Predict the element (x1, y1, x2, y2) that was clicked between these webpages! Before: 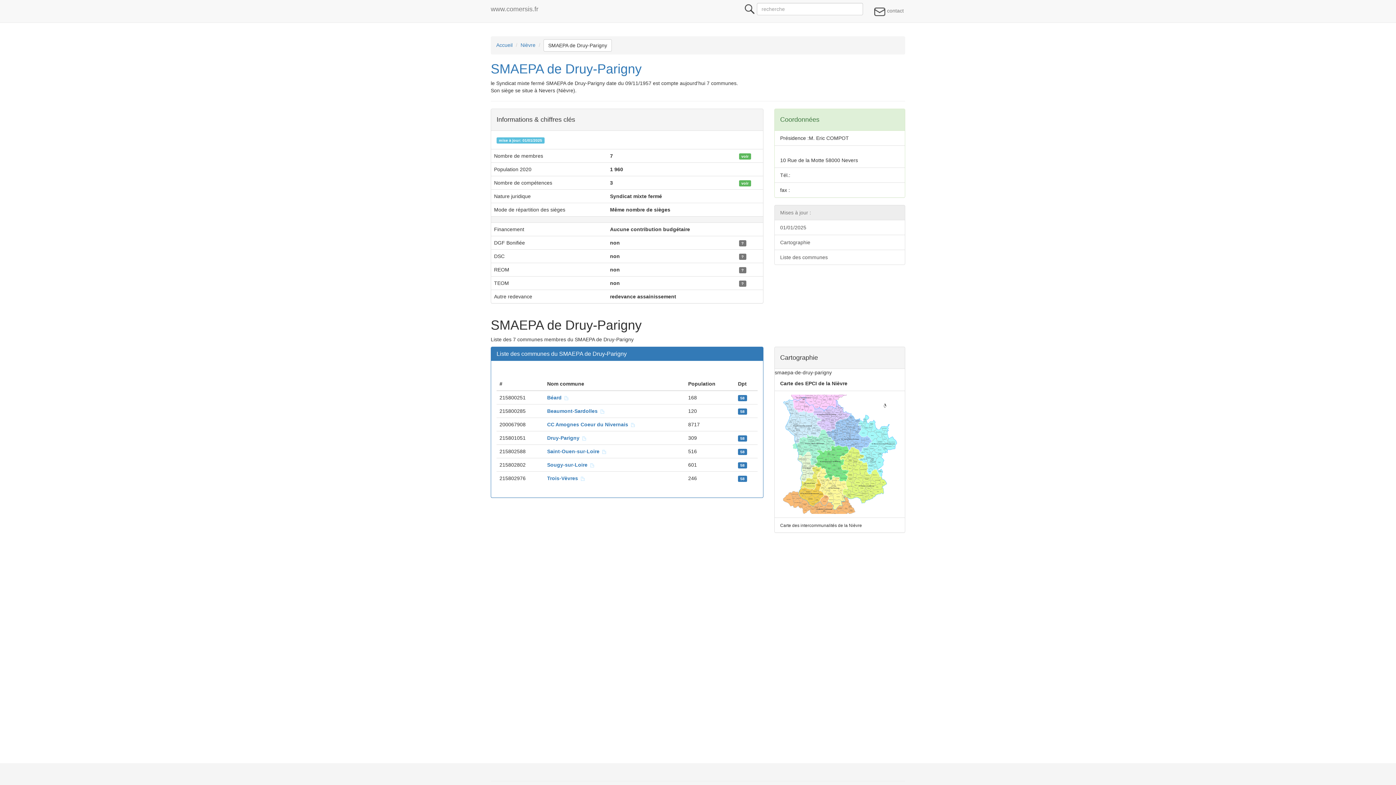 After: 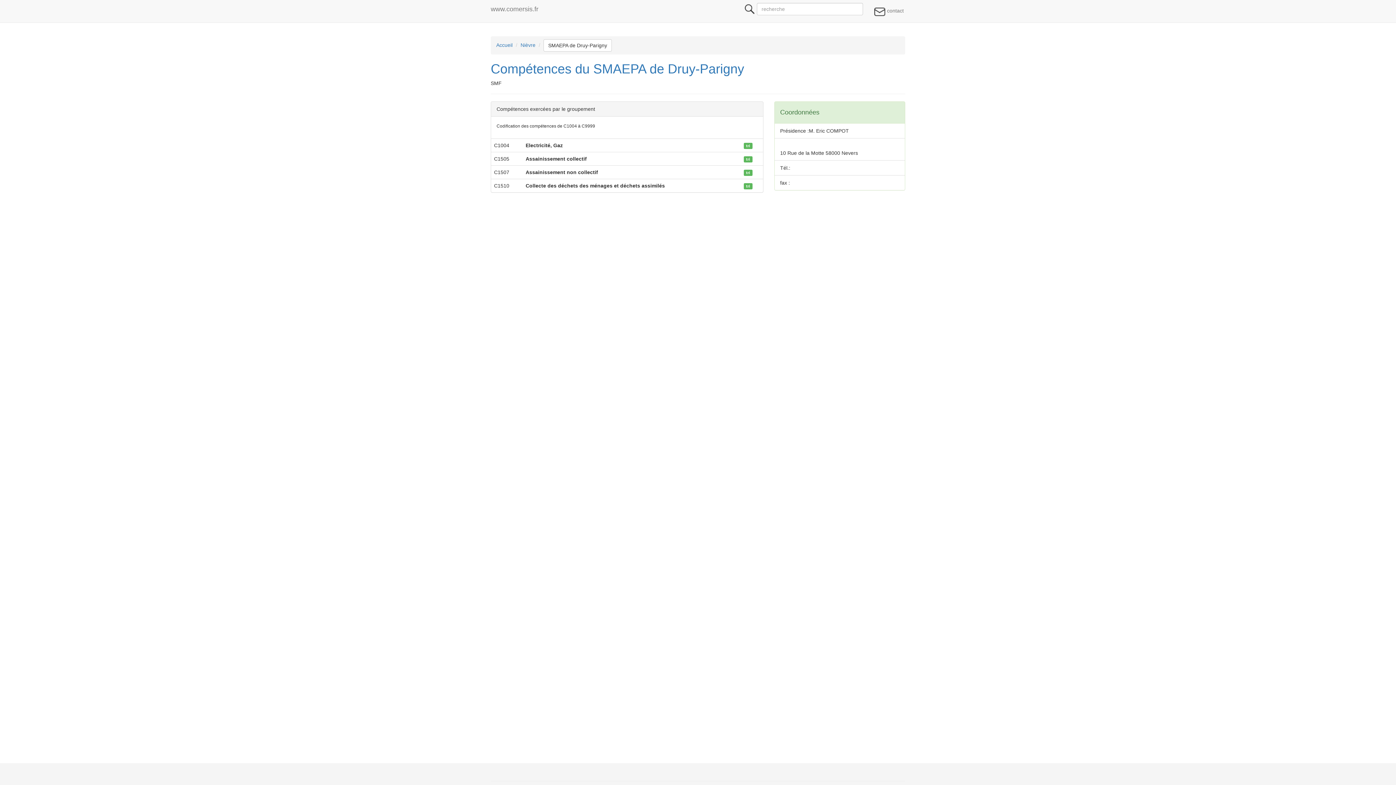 Action: label: voir bbox: (739, 180, 751, 185)